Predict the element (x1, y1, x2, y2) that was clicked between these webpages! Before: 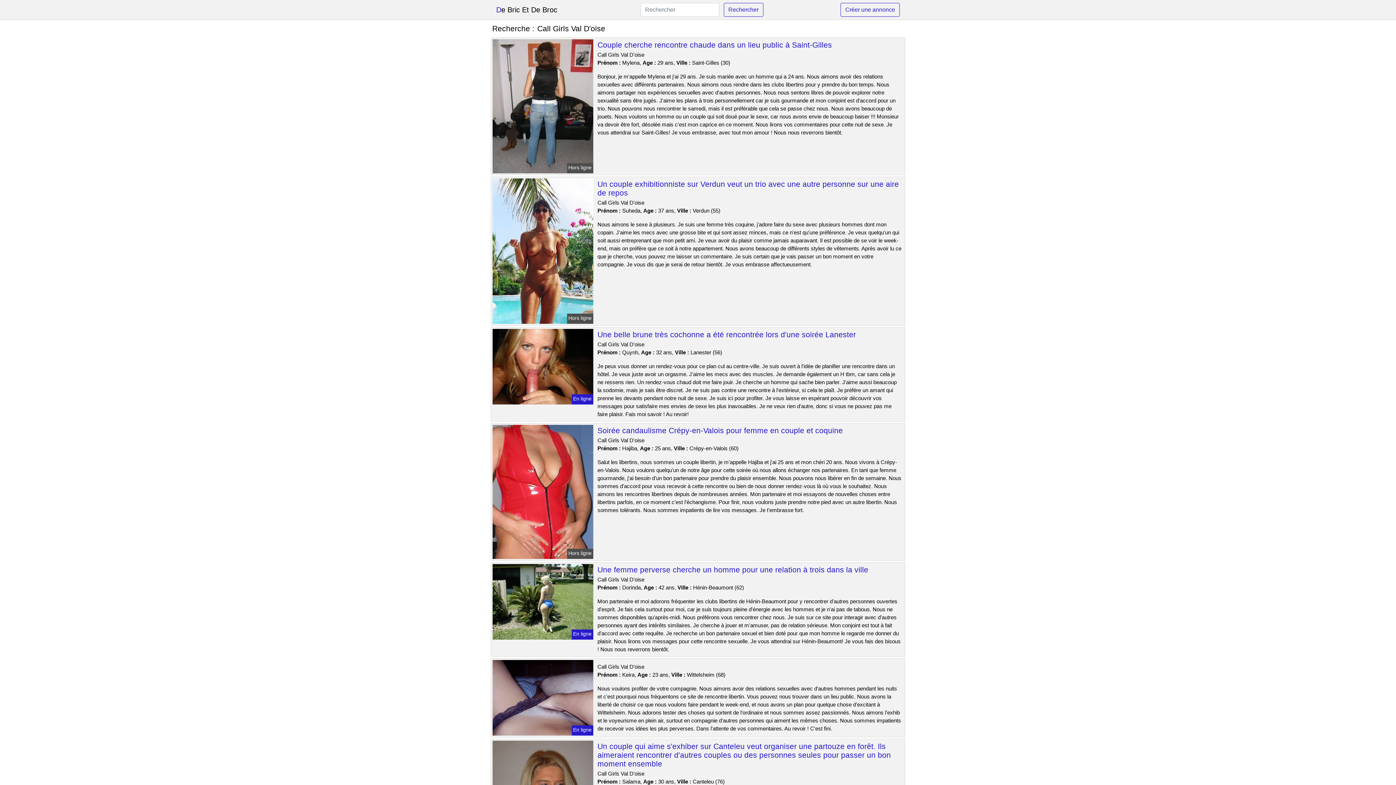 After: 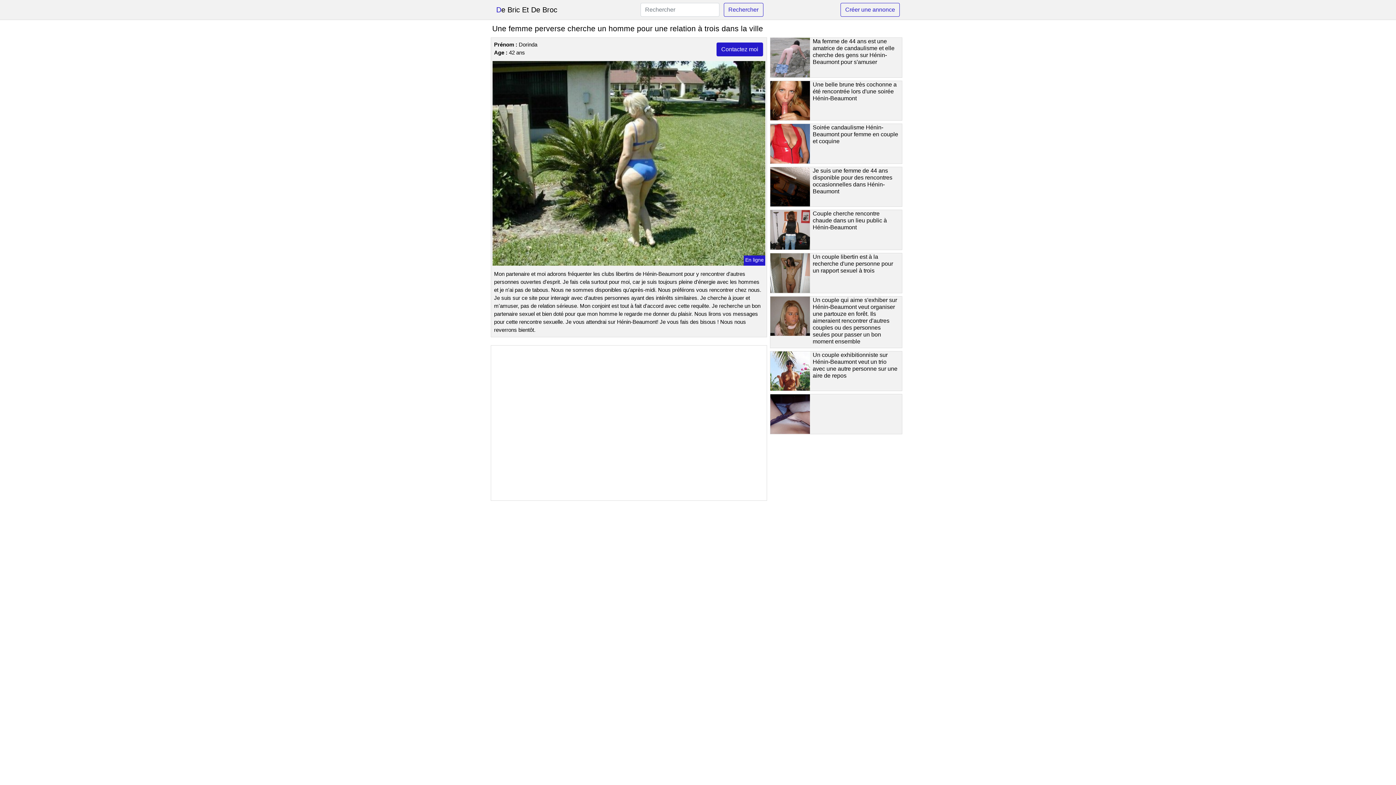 Action: bbox: (491, 598, 594, 604)